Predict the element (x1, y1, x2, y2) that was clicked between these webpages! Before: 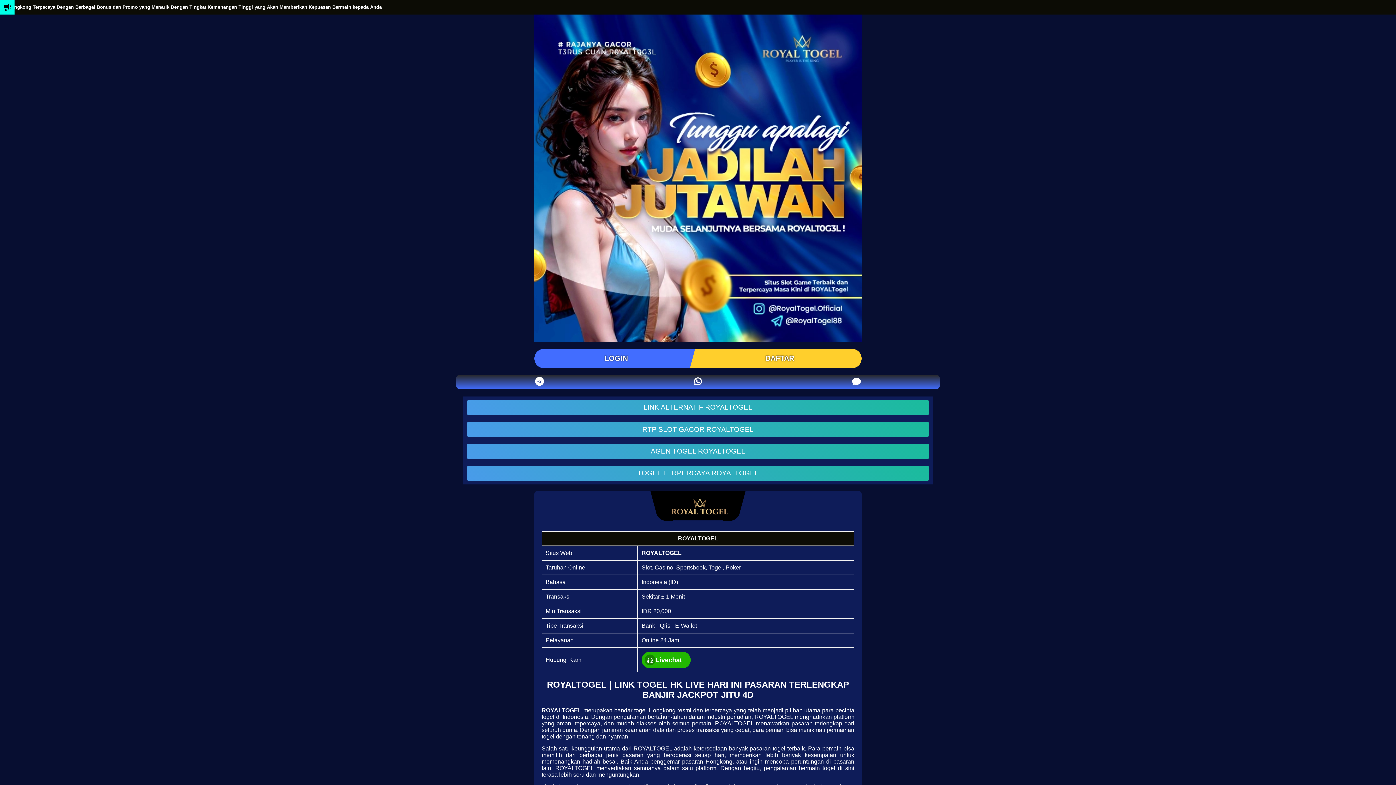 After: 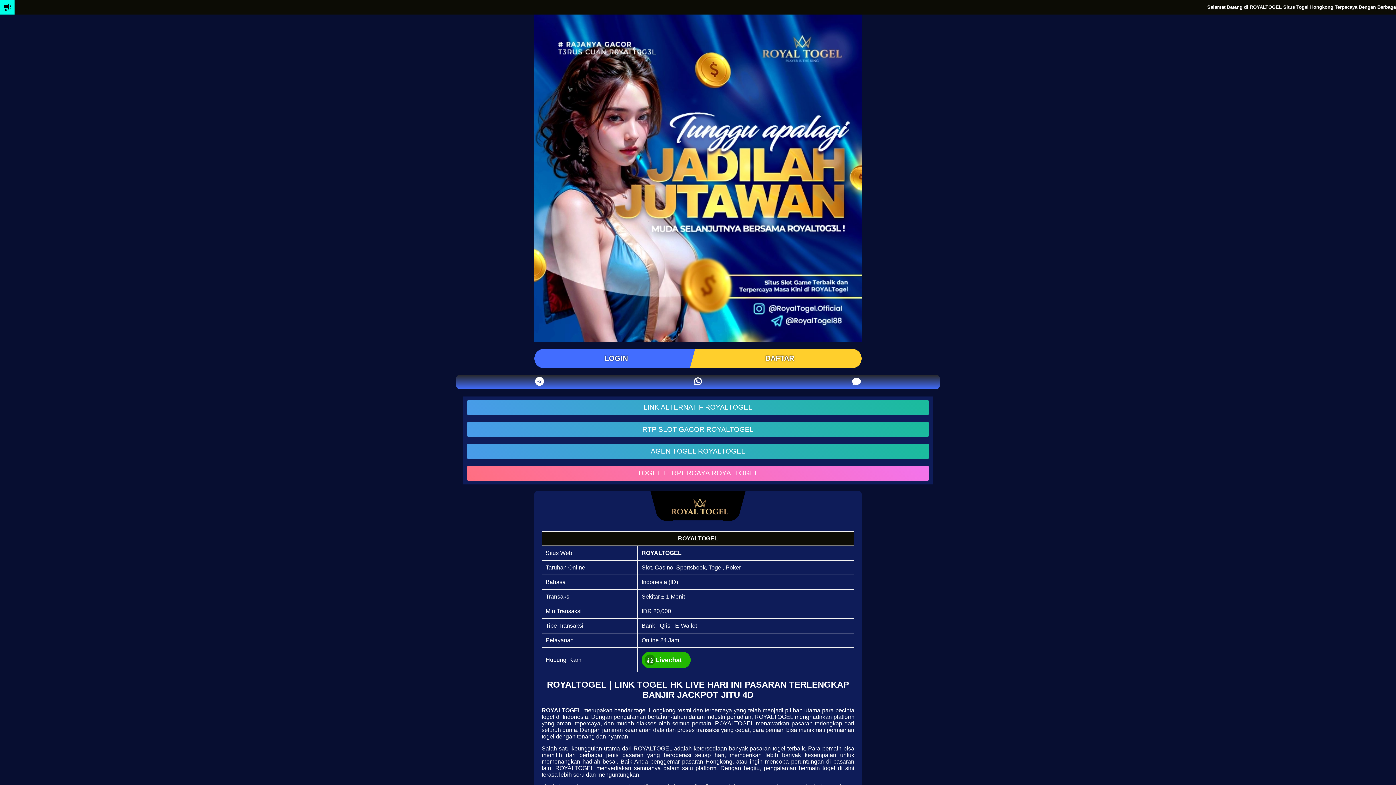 Action: bbox: (466, 466, 929, 481) label: TOGEL TERPERCAYA ROYALTOGEL